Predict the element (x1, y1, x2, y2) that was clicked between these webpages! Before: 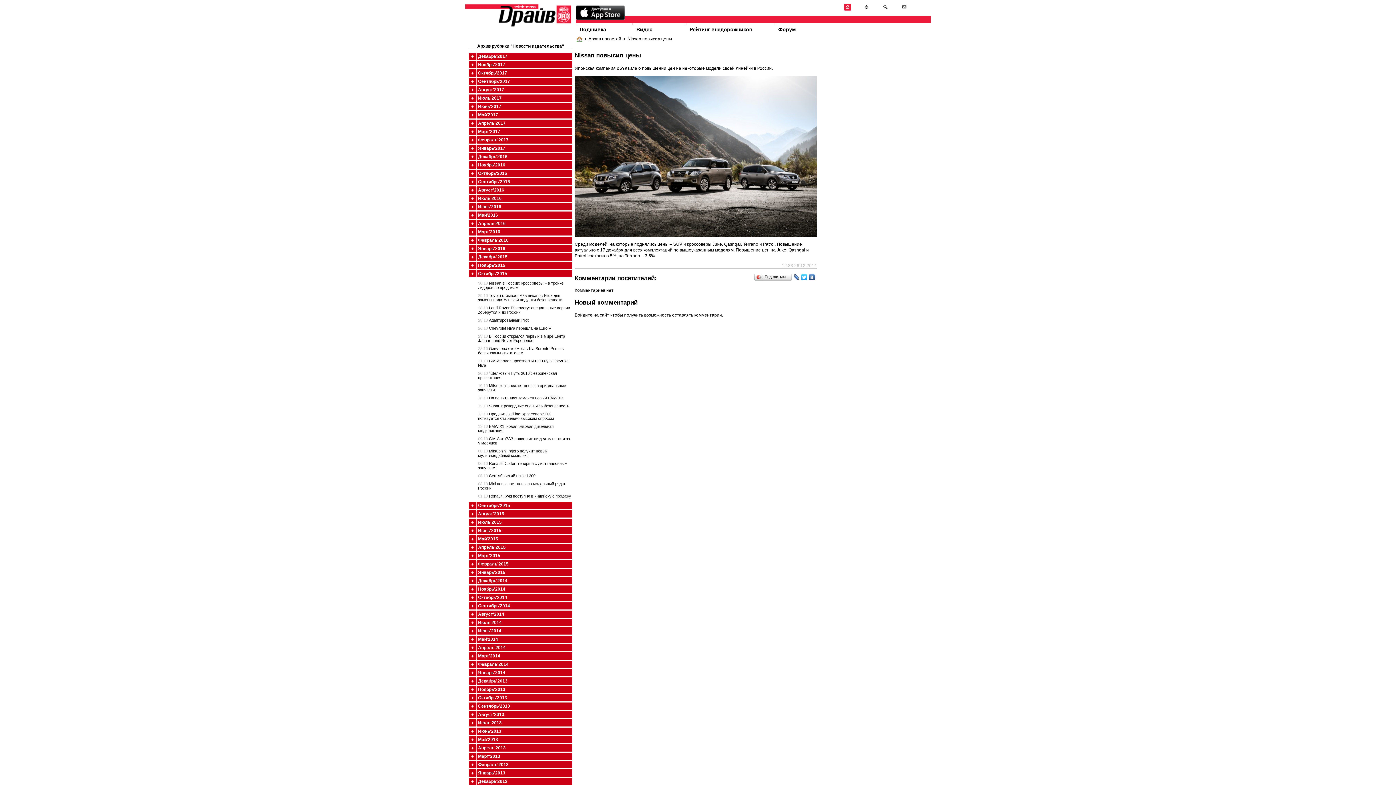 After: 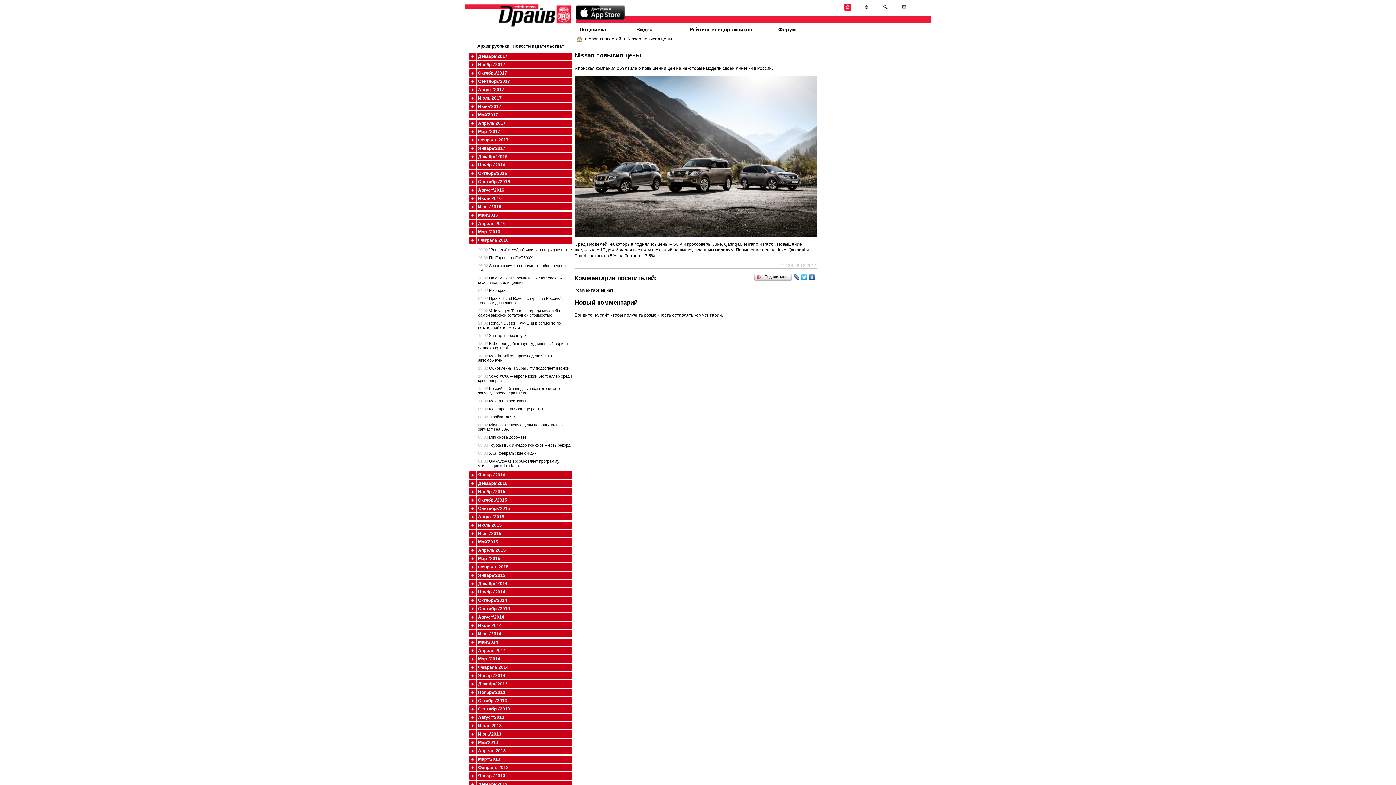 Action: label: Февраль'2016 bbox: (469, 236, 572, 244)